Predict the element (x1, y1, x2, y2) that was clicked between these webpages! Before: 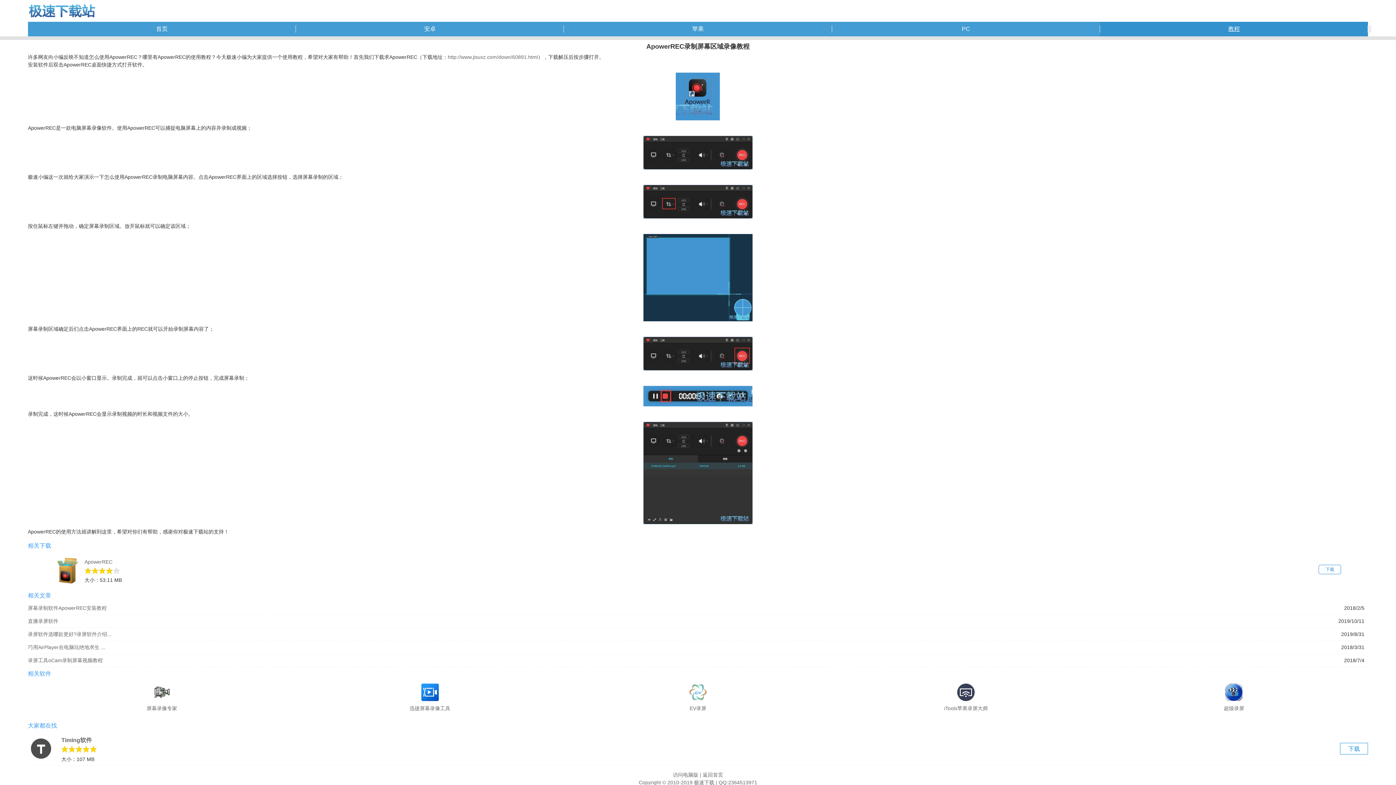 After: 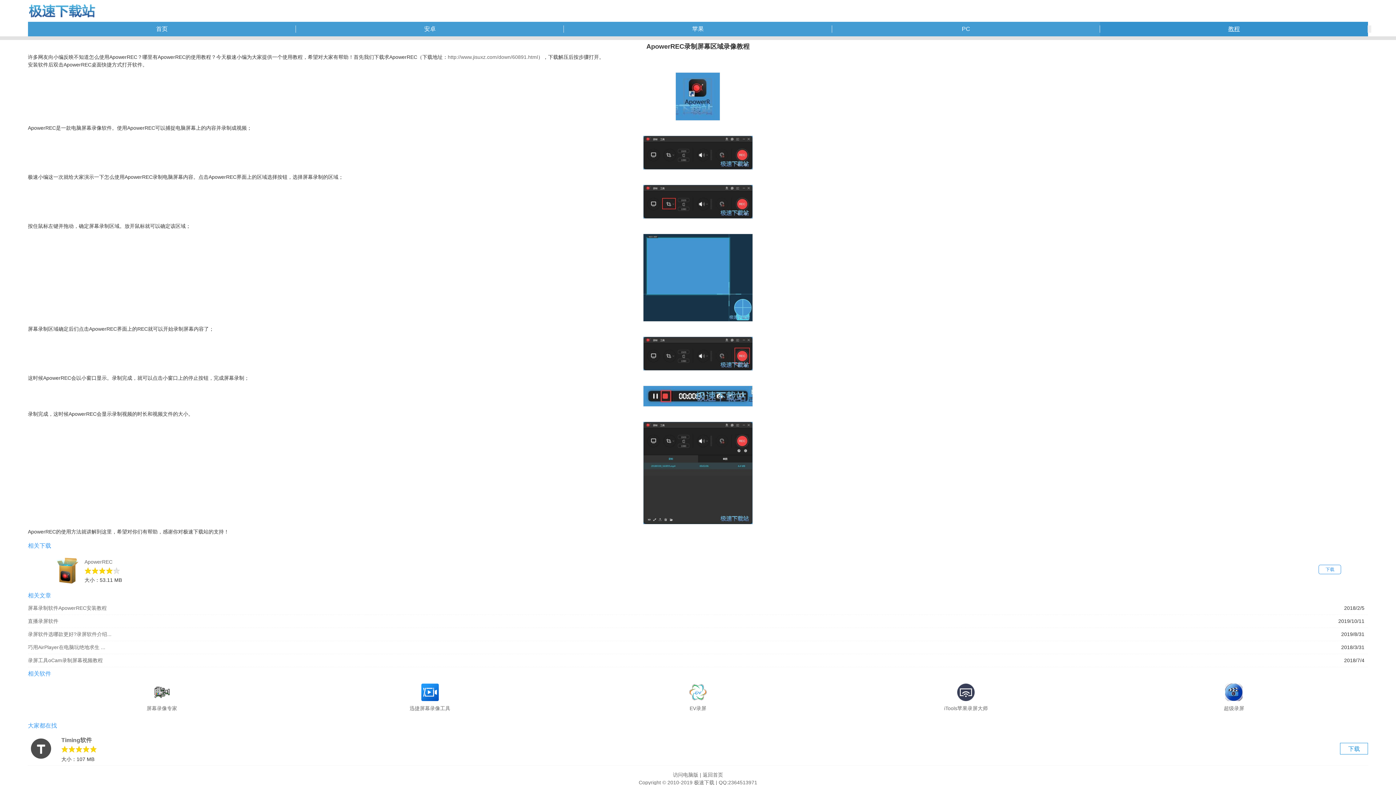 Action: label: http://www.jisuxz.com/down/60891.html bbox: (447, 54, 538, 60)